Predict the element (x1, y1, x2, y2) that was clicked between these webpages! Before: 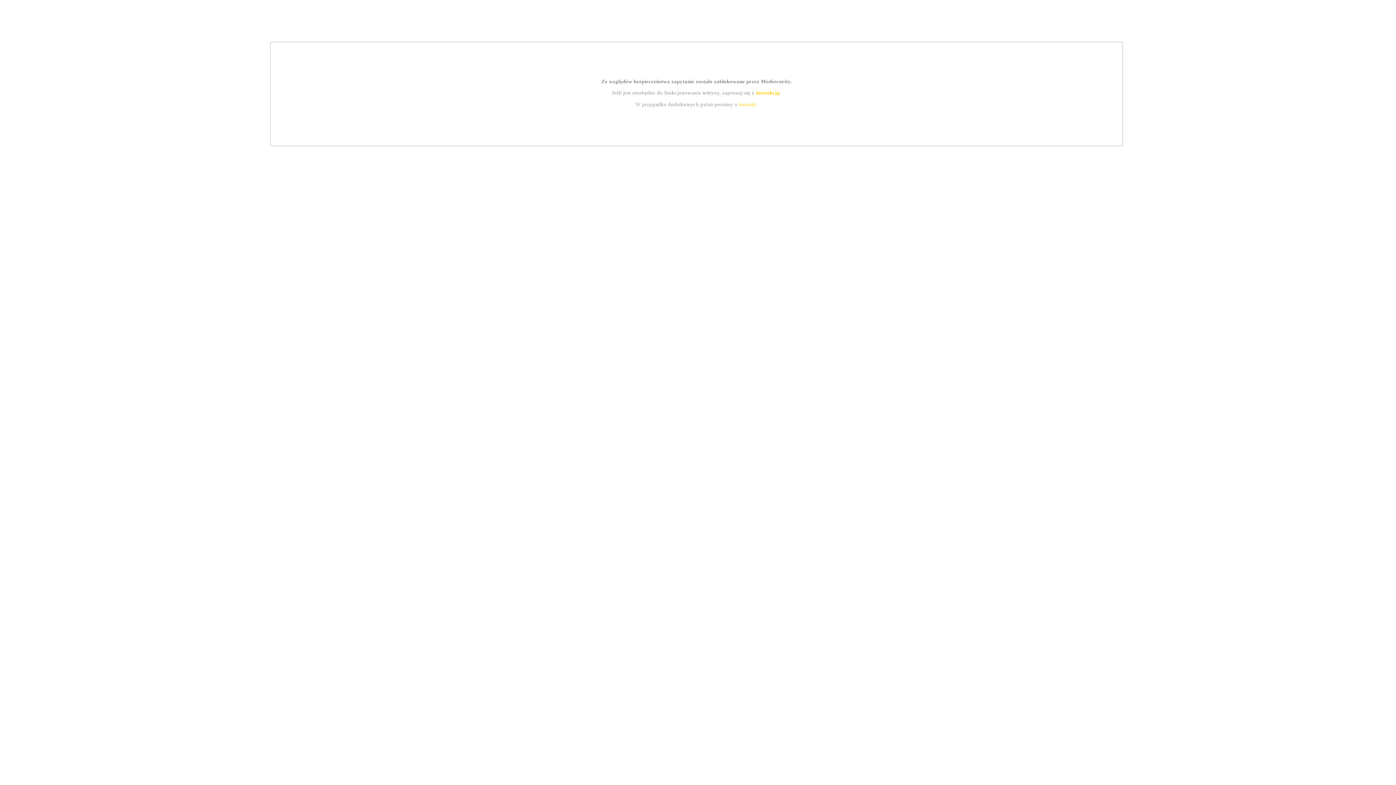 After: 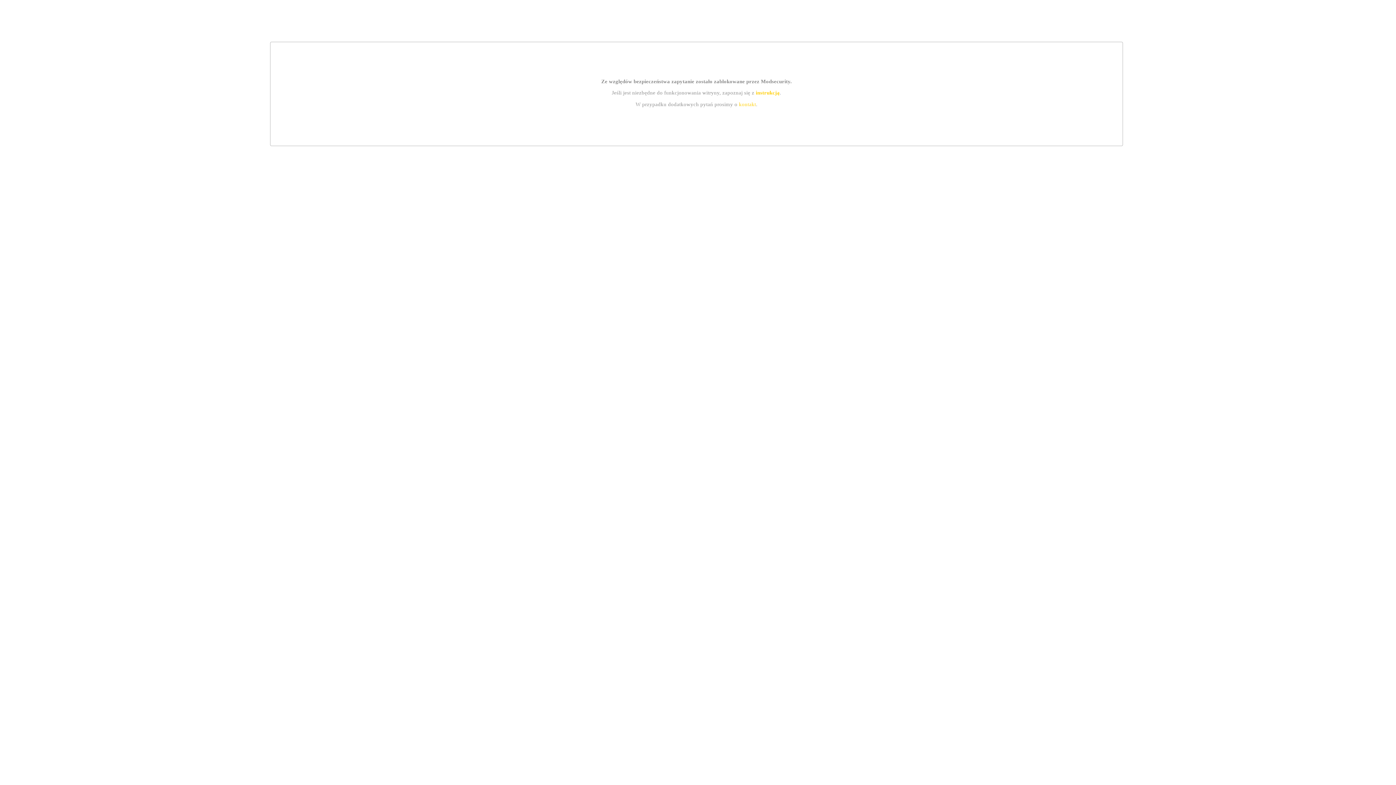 Action: bbox: (755, 89, 779, 95) label: instrukcją